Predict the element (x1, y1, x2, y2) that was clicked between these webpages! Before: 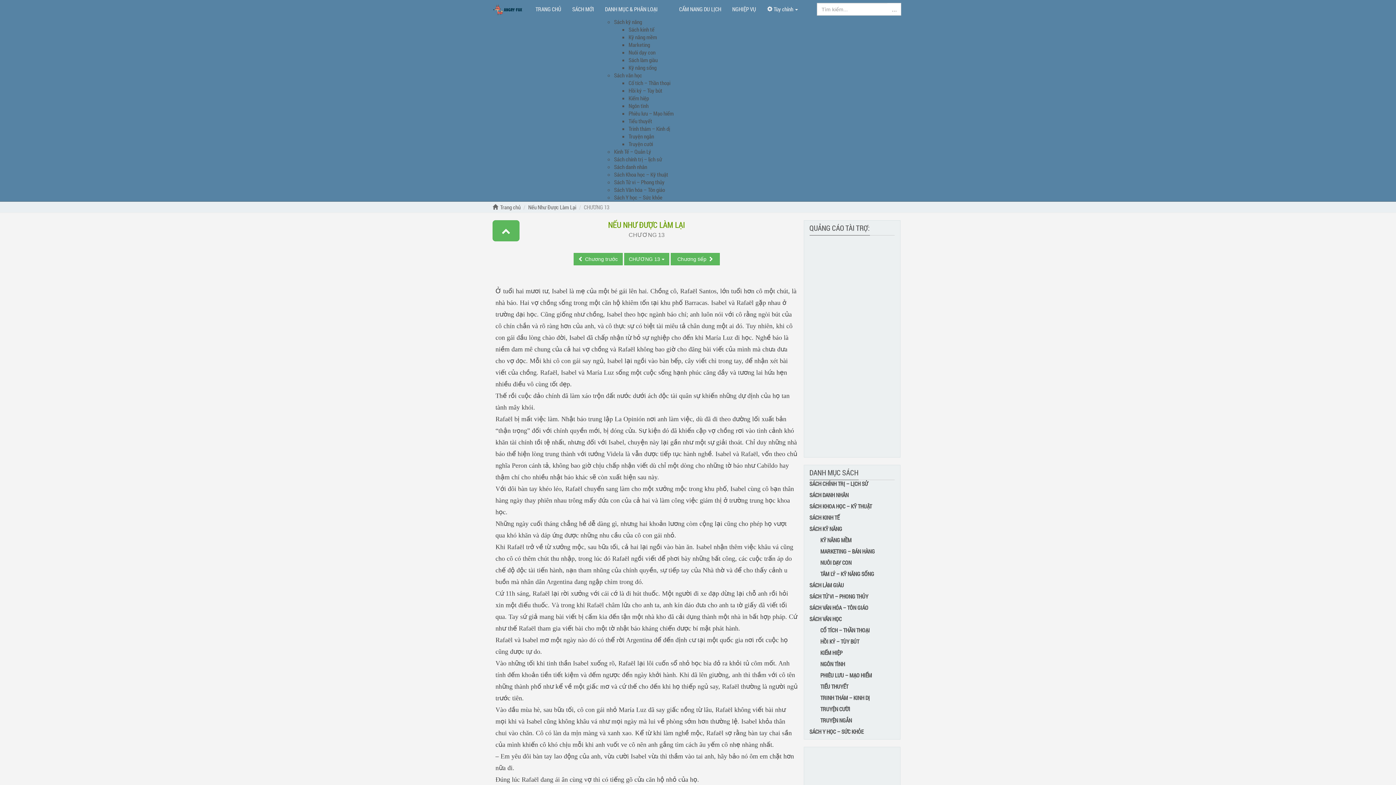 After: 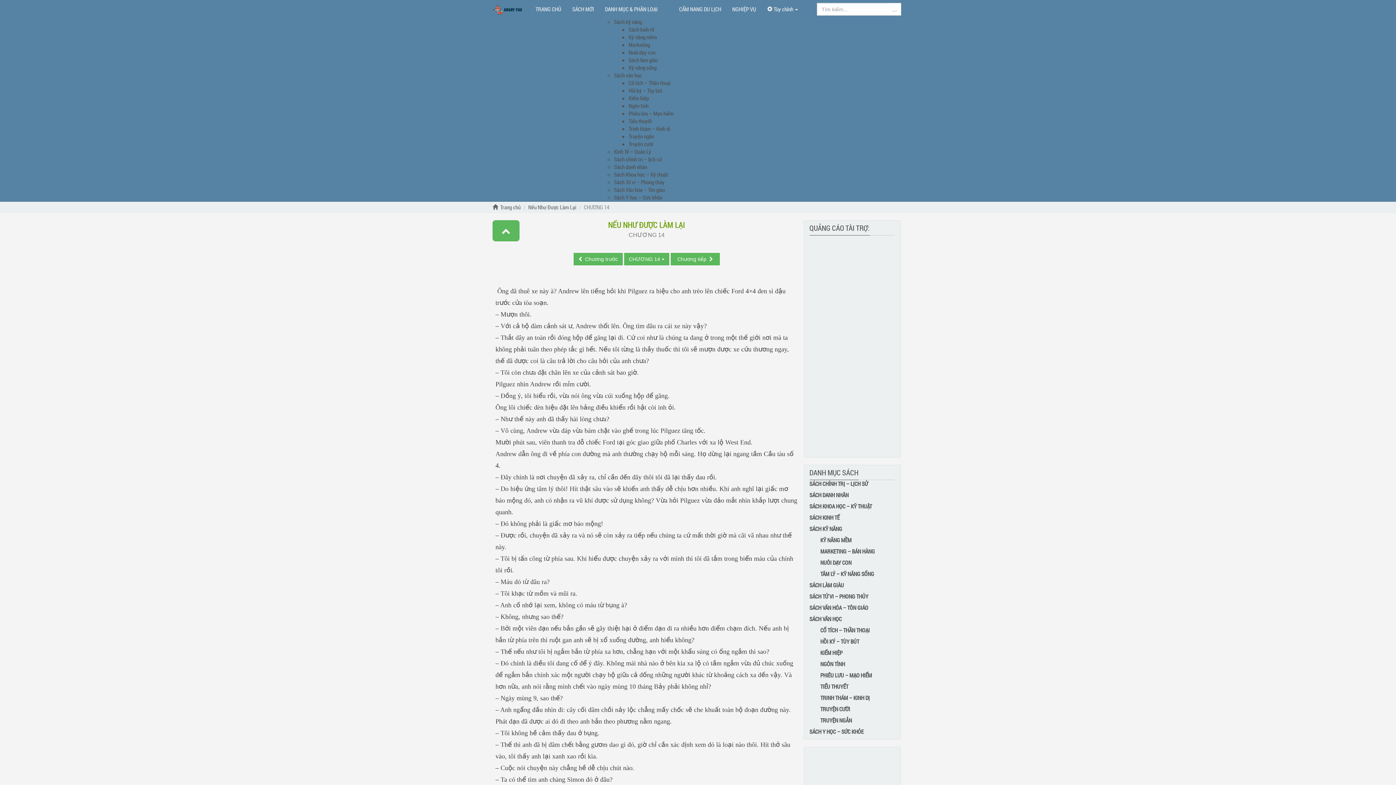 Action: bbox: (670, 253, 719, 265) label: Chương tiếp 